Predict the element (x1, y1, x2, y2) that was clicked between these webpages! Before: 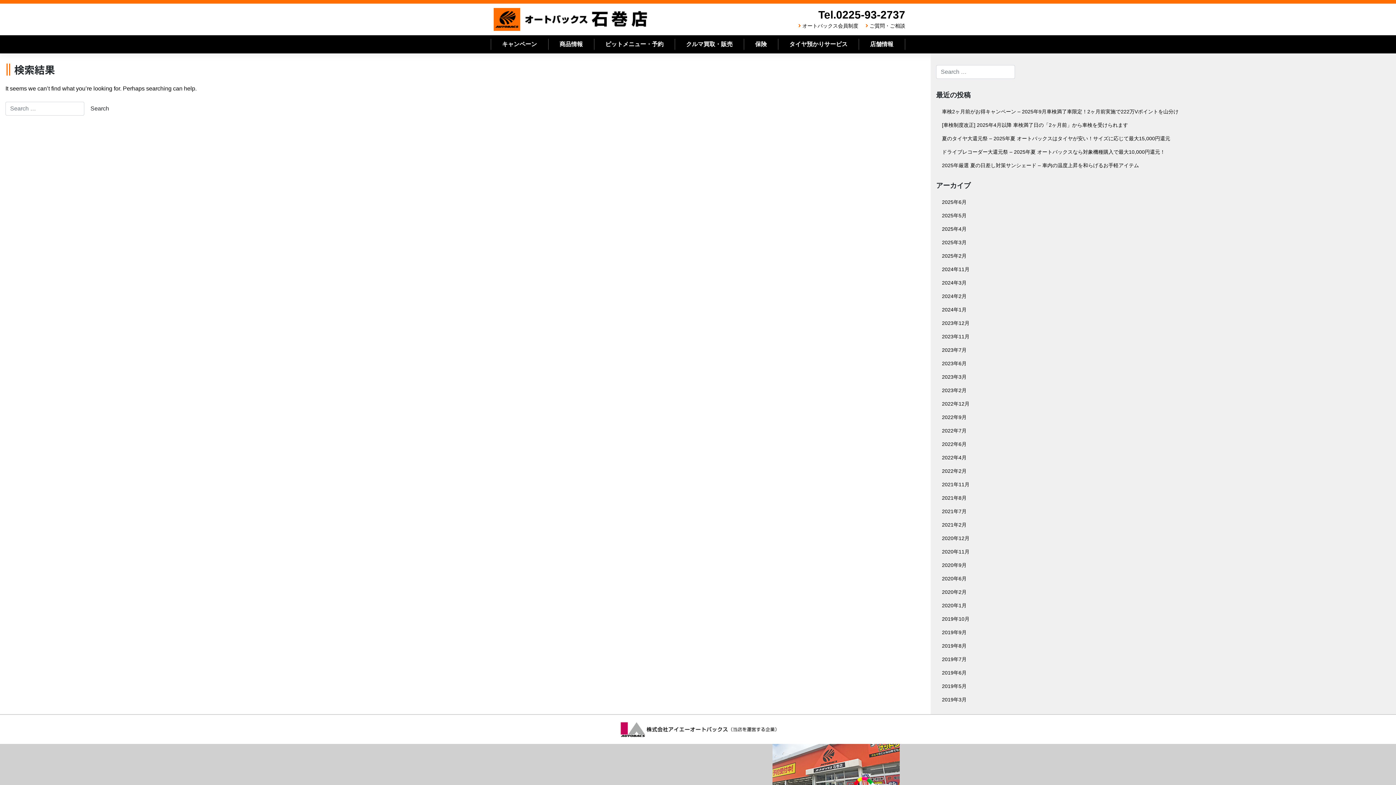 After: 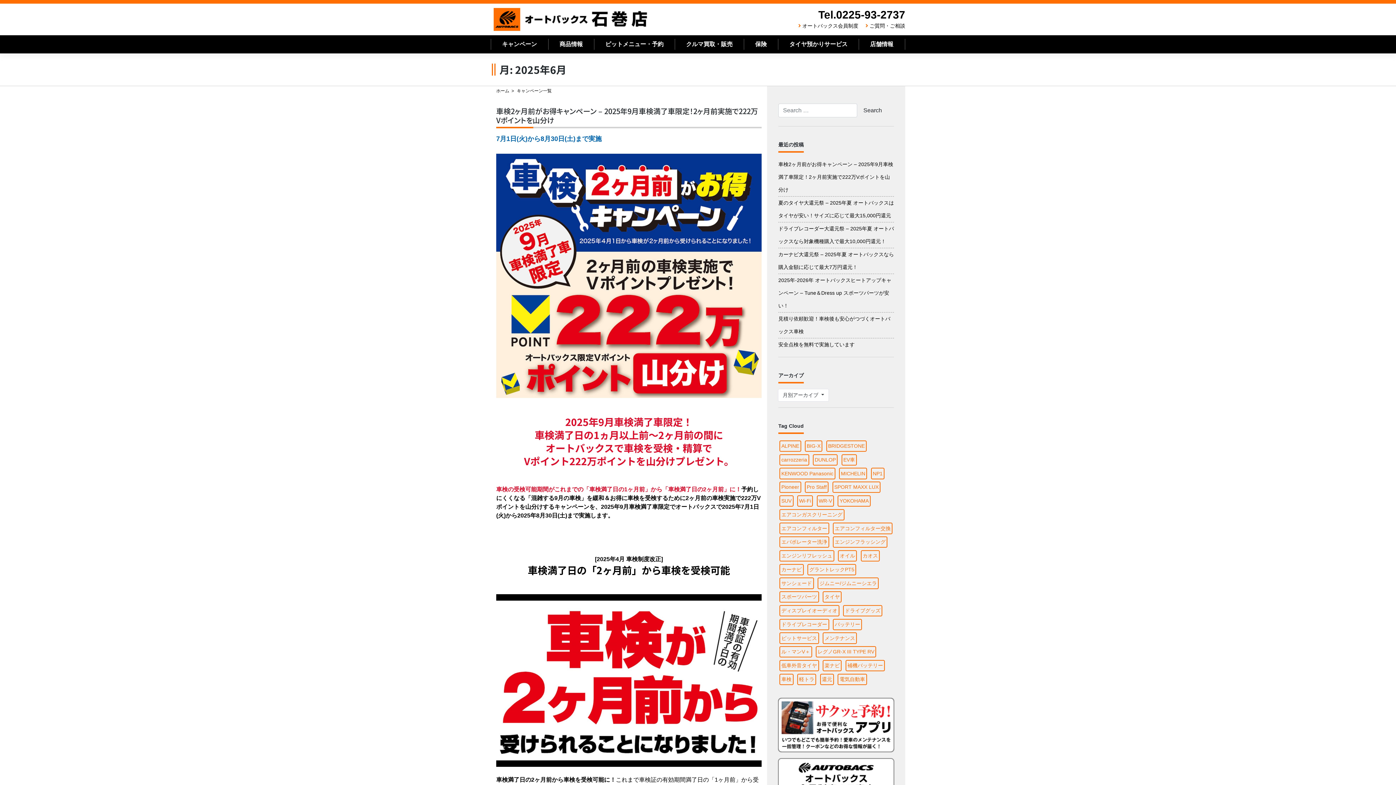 Action: label: 2025年6月 bbox: (936, 195, 1390, 208)